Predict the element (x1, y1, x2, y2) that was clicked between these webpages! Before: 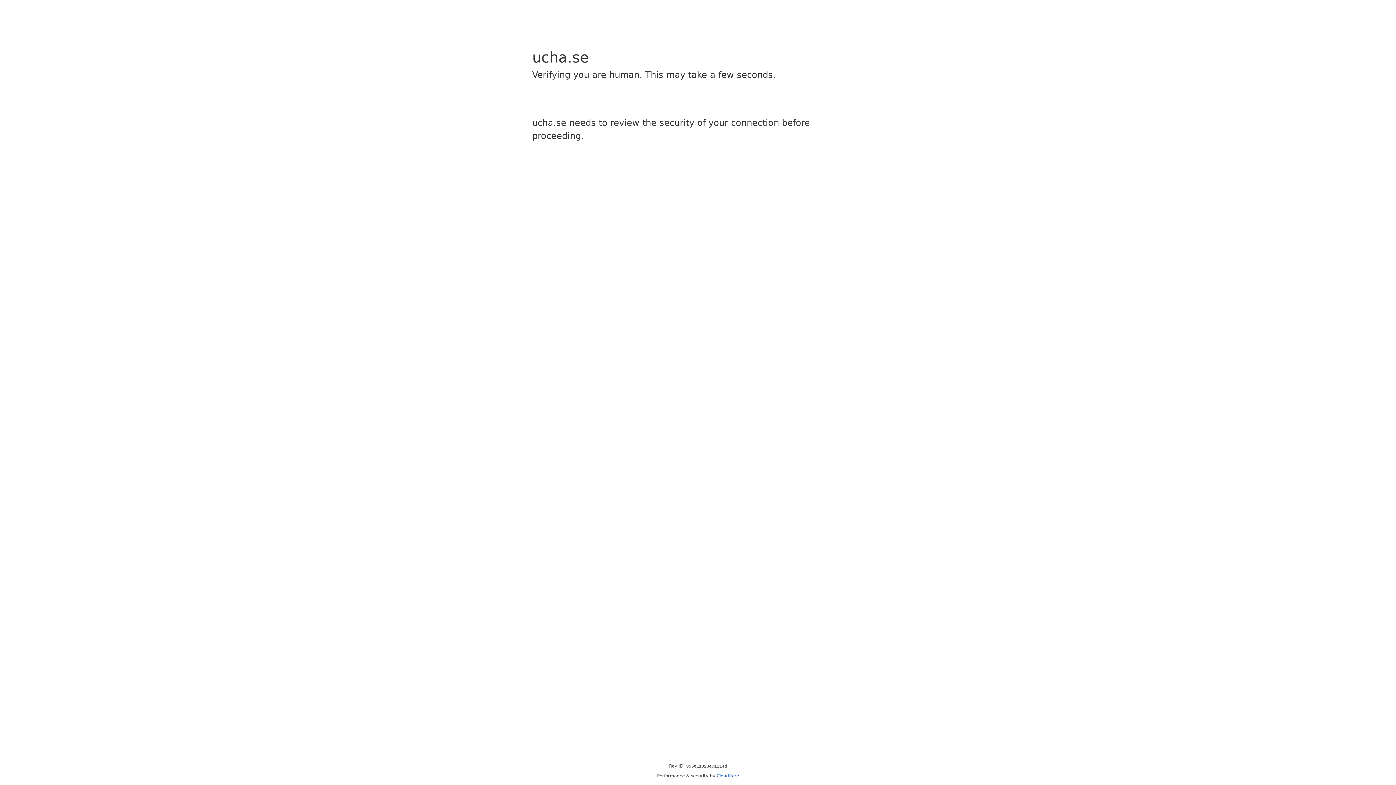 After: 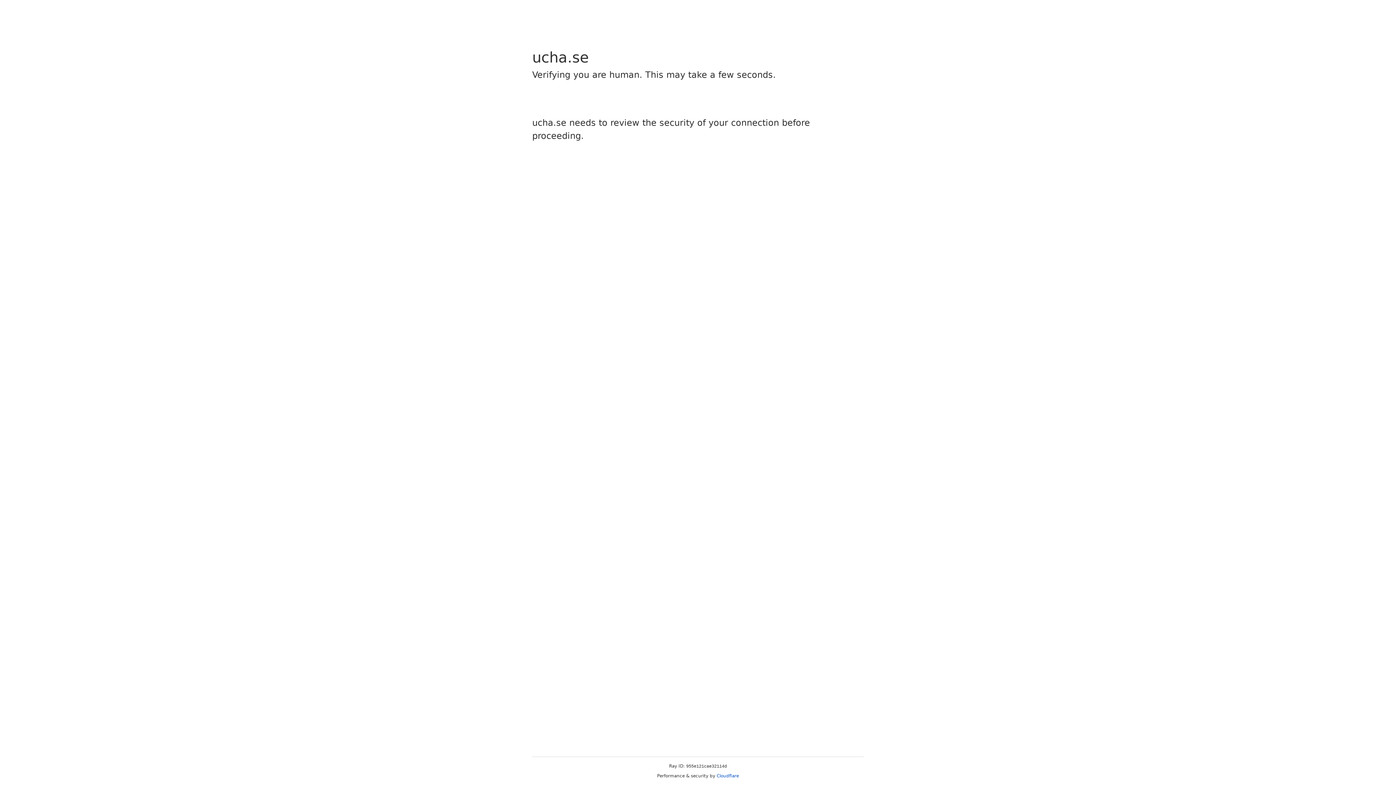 Action: bbox: (716, 773, 739, 778) label: Cloudflare